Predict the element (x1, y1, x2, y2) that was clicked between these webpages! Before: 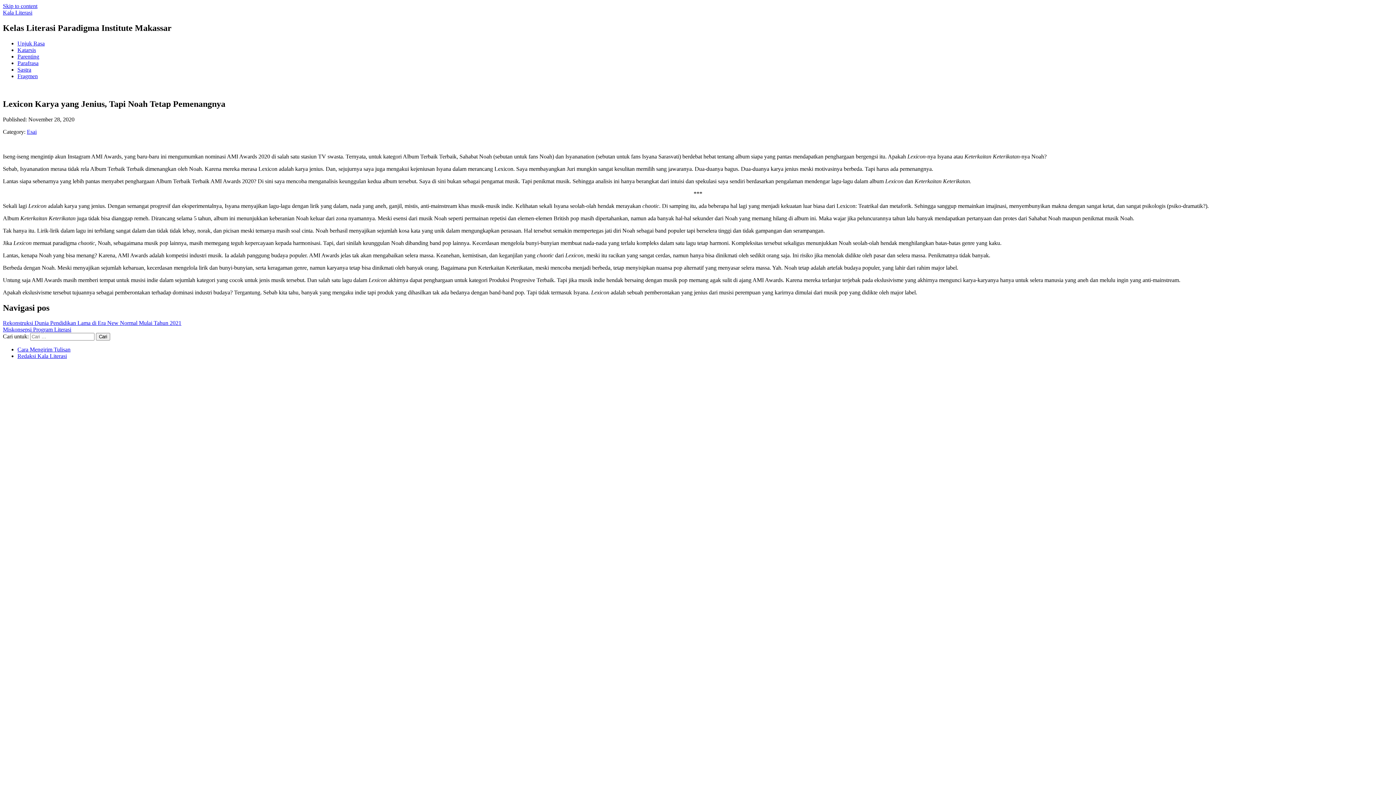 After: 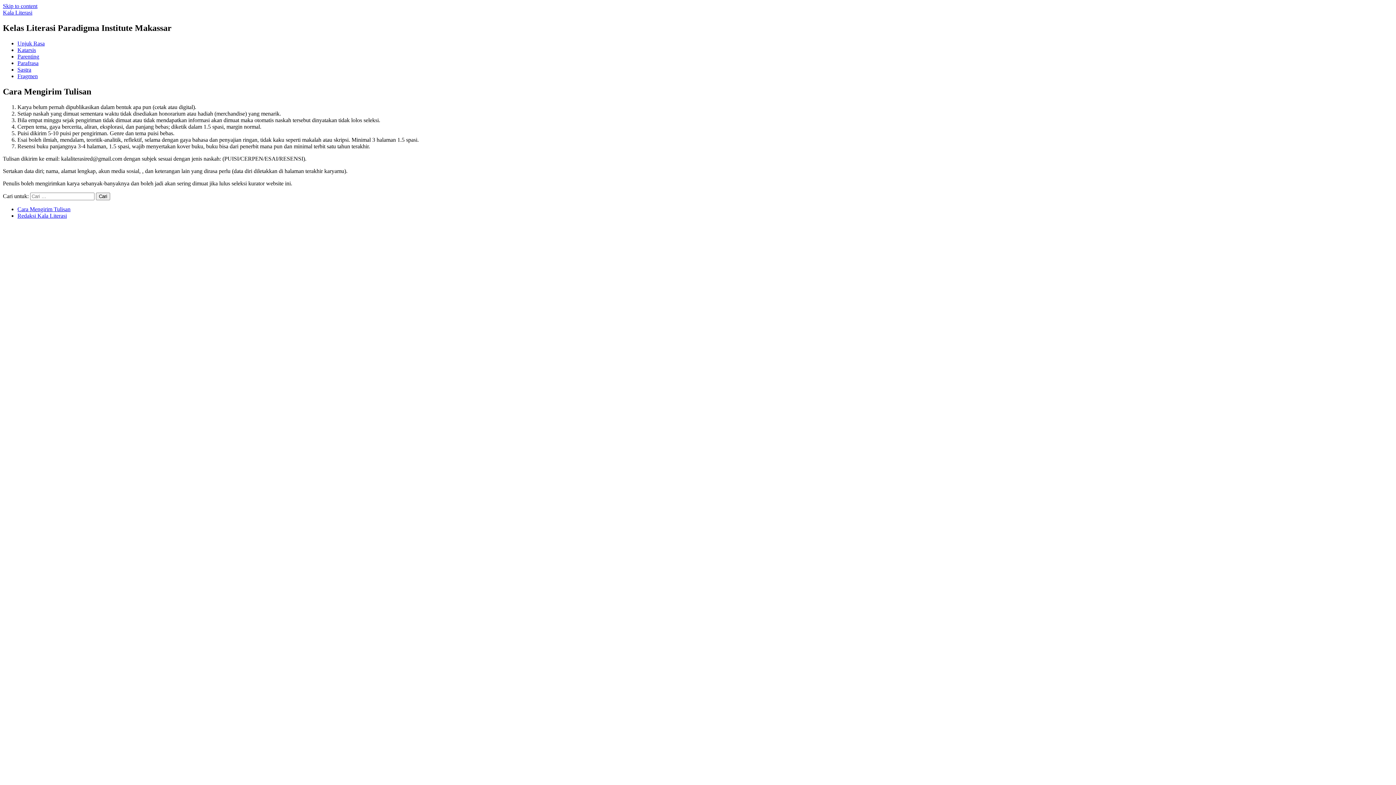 Action: bbox: (17, 346, 70, 352) label: Cara Mengirim Tulisan